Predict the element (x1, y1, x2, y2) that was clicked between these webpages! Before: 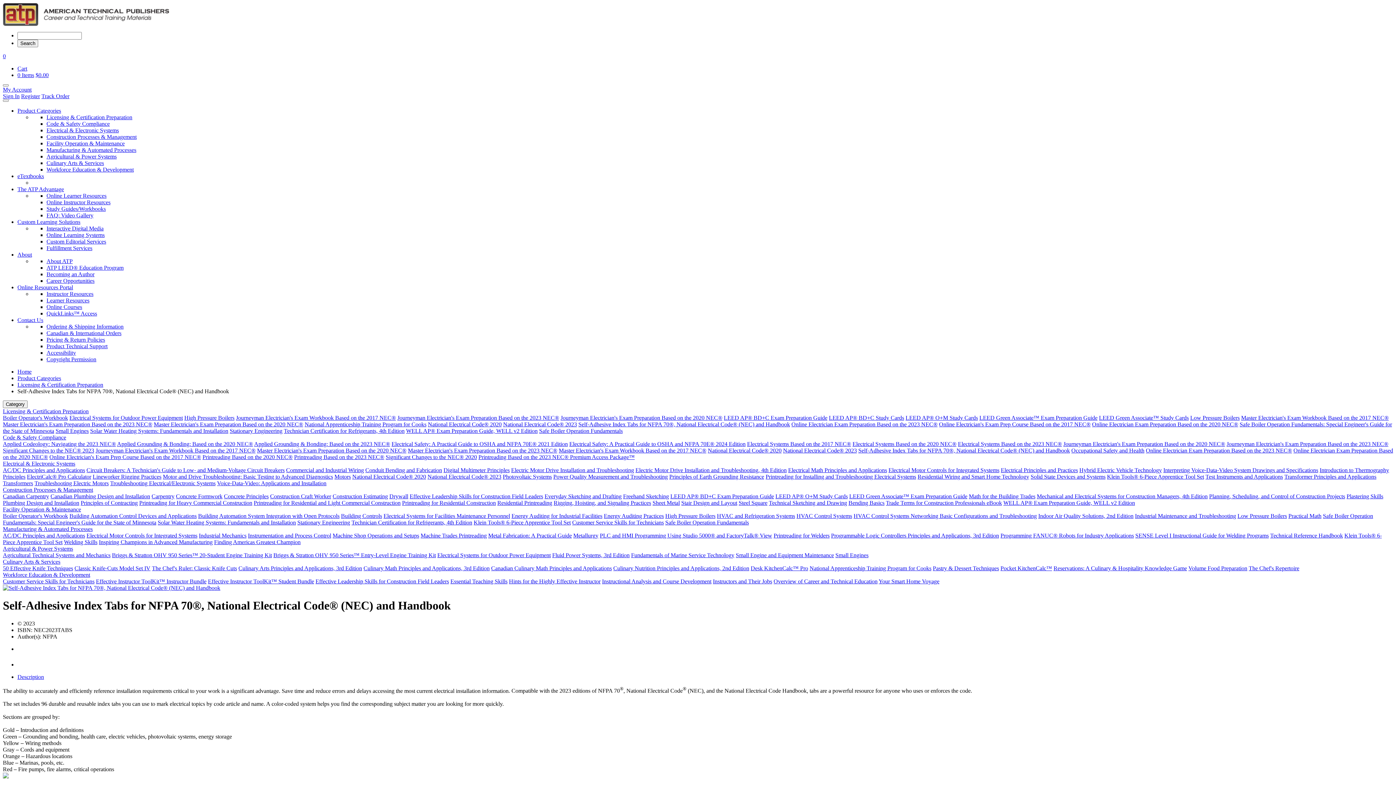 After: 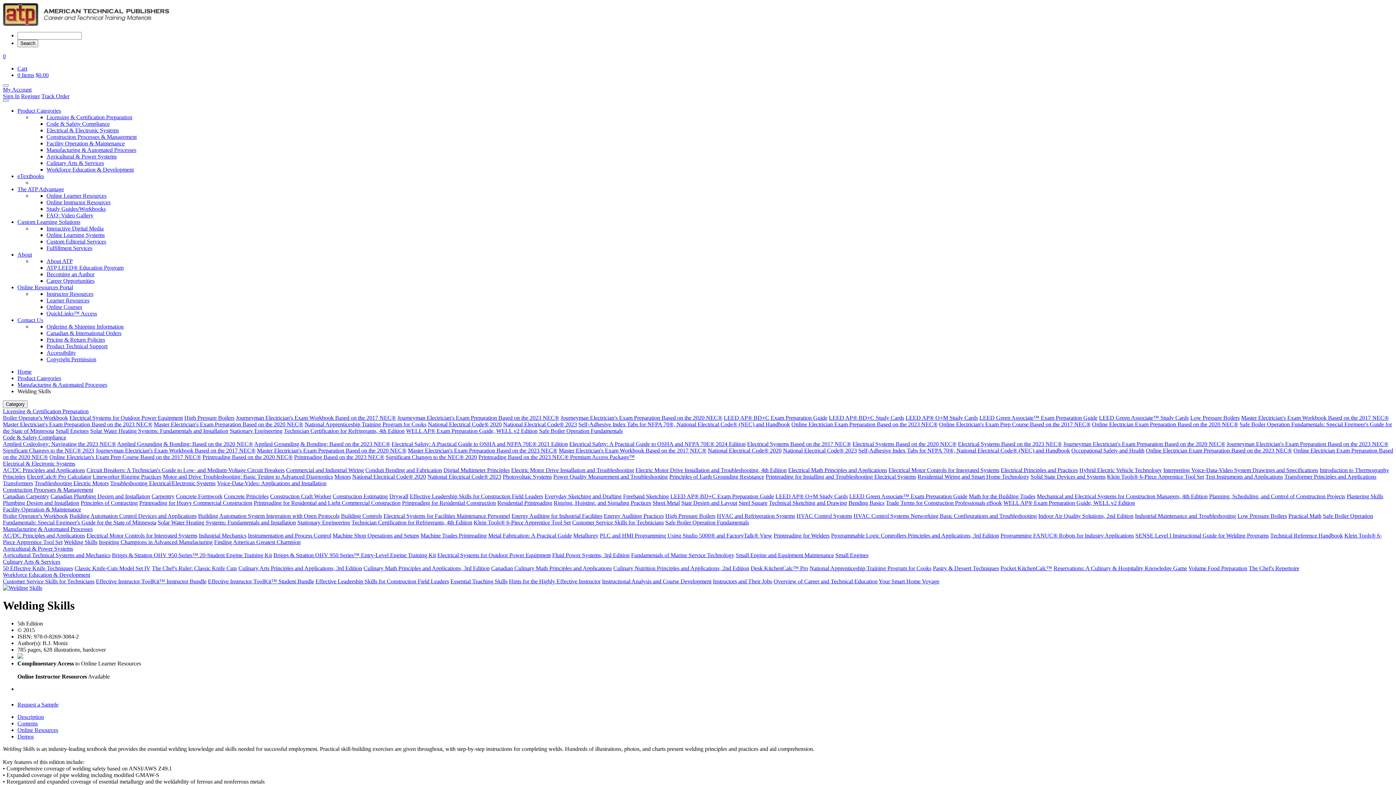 Action: bbox: (64, 539, 97, 545) label: Welding Skills